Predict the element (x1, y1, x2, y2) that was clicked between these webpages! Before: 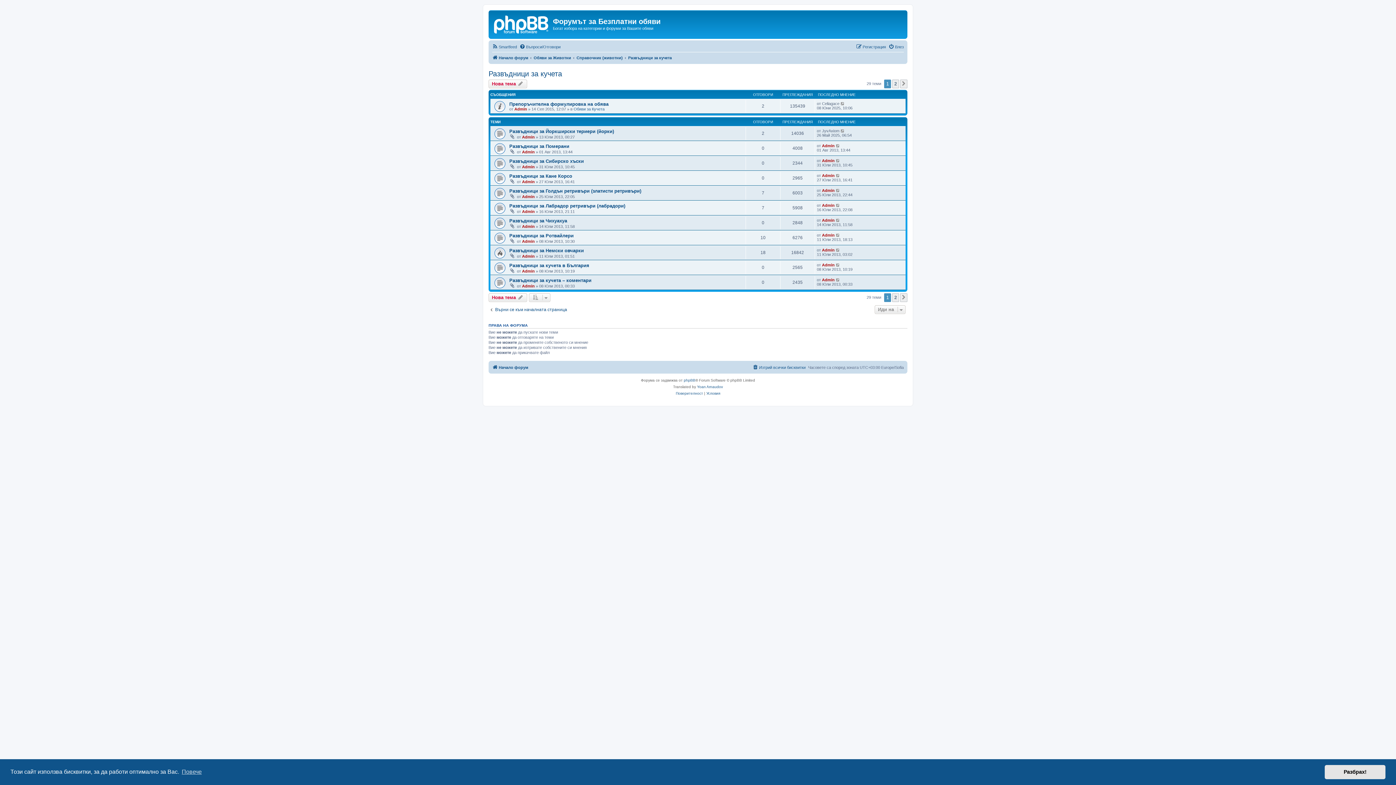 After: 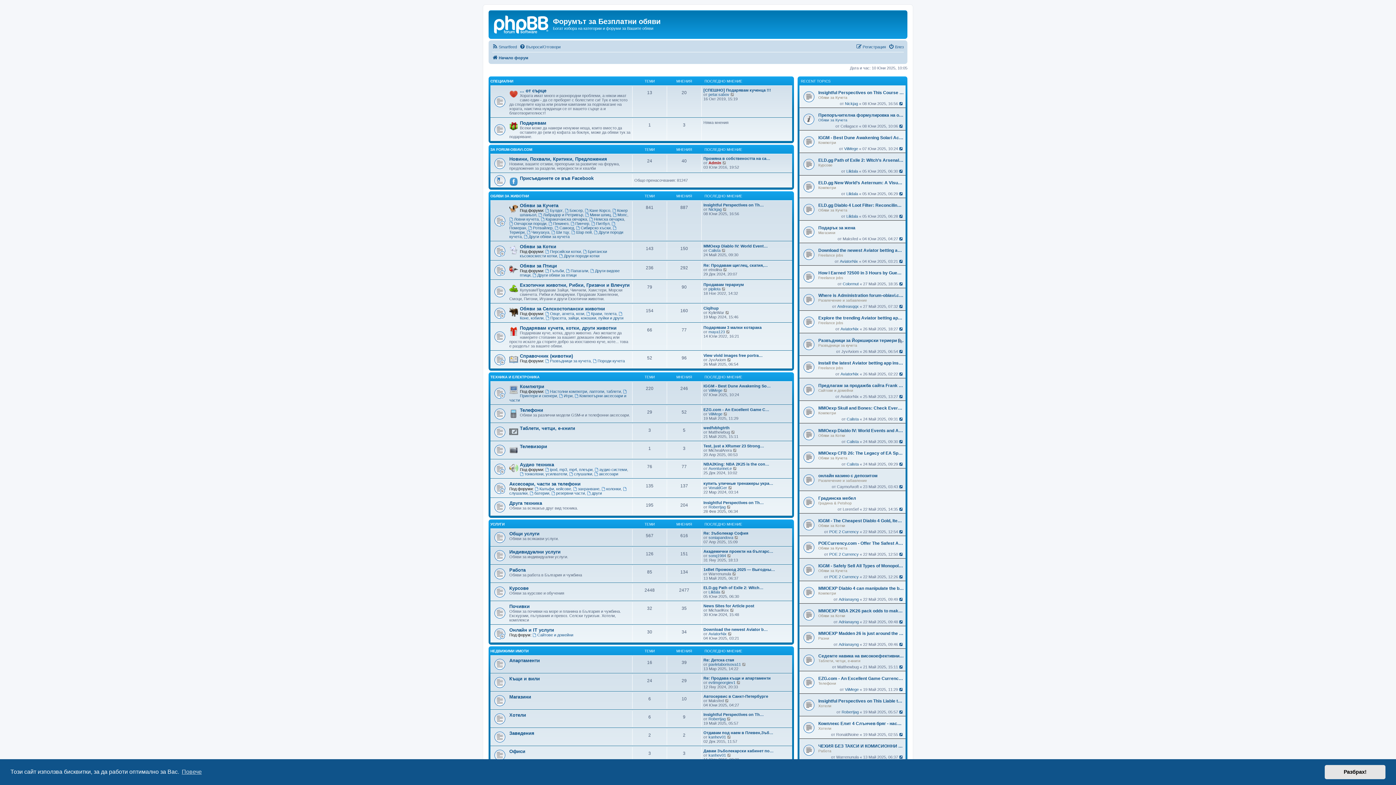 Action: label: Върни се към началната страница bbox: (488, 307, 567, 312)